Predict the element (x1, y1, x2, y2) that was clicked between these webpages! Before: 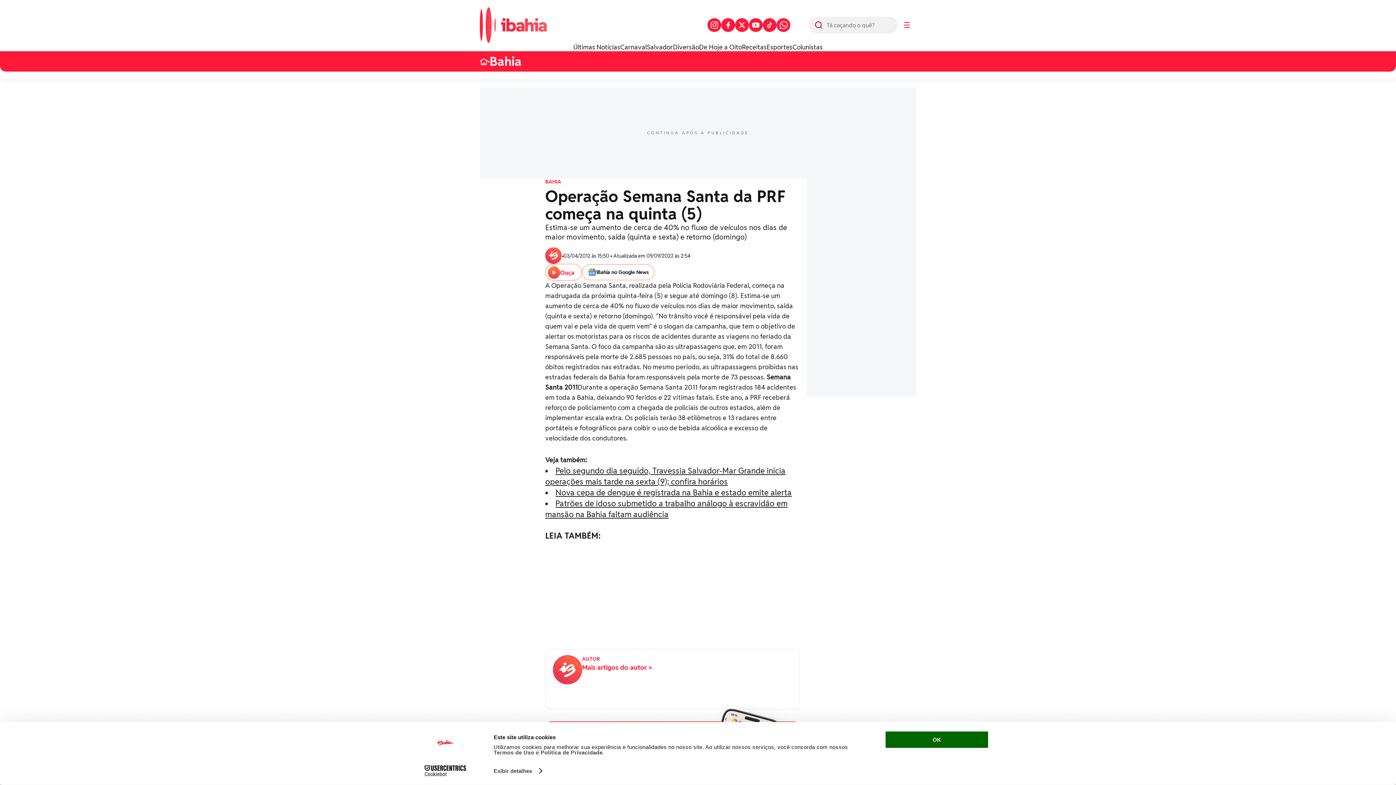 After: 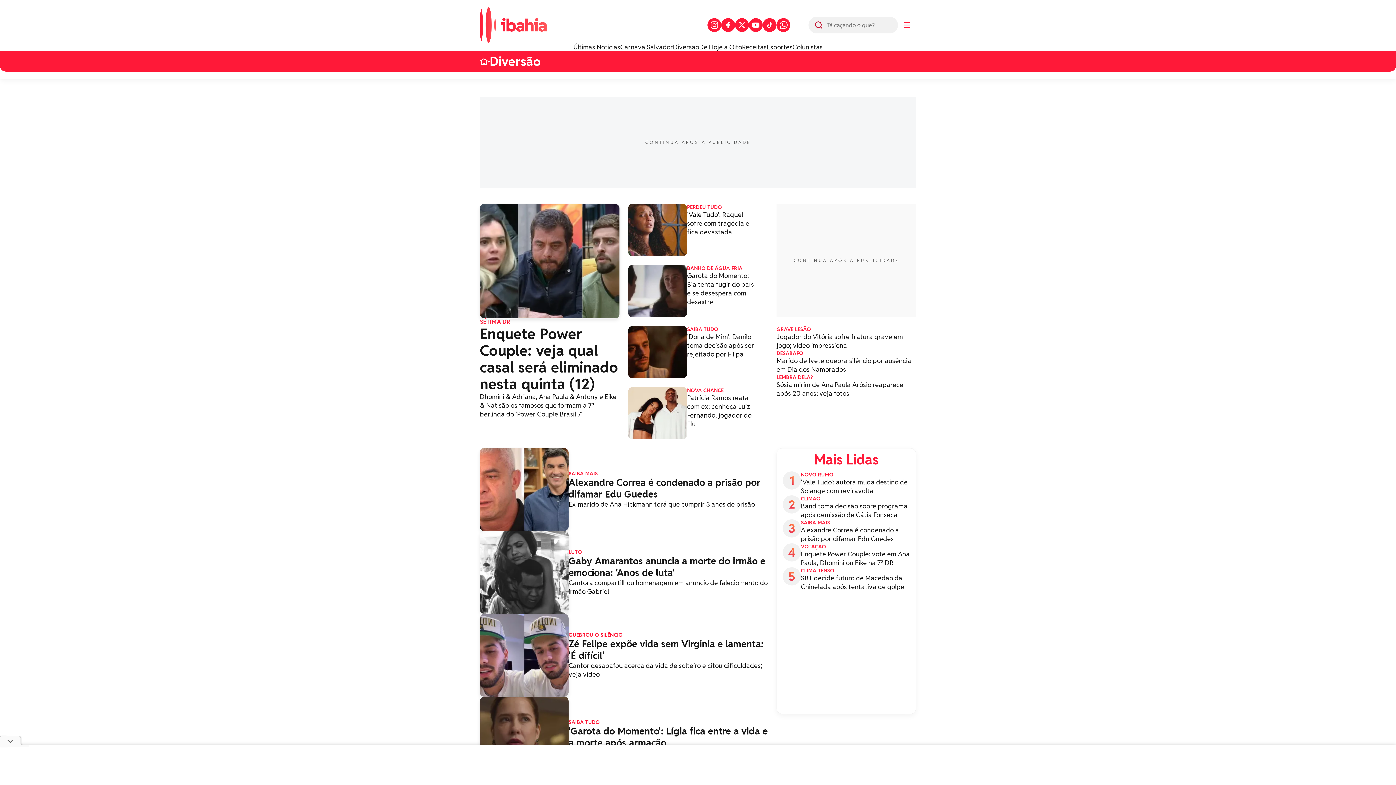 Action: bbox: (673, 42, 699, 51) label: Diversão